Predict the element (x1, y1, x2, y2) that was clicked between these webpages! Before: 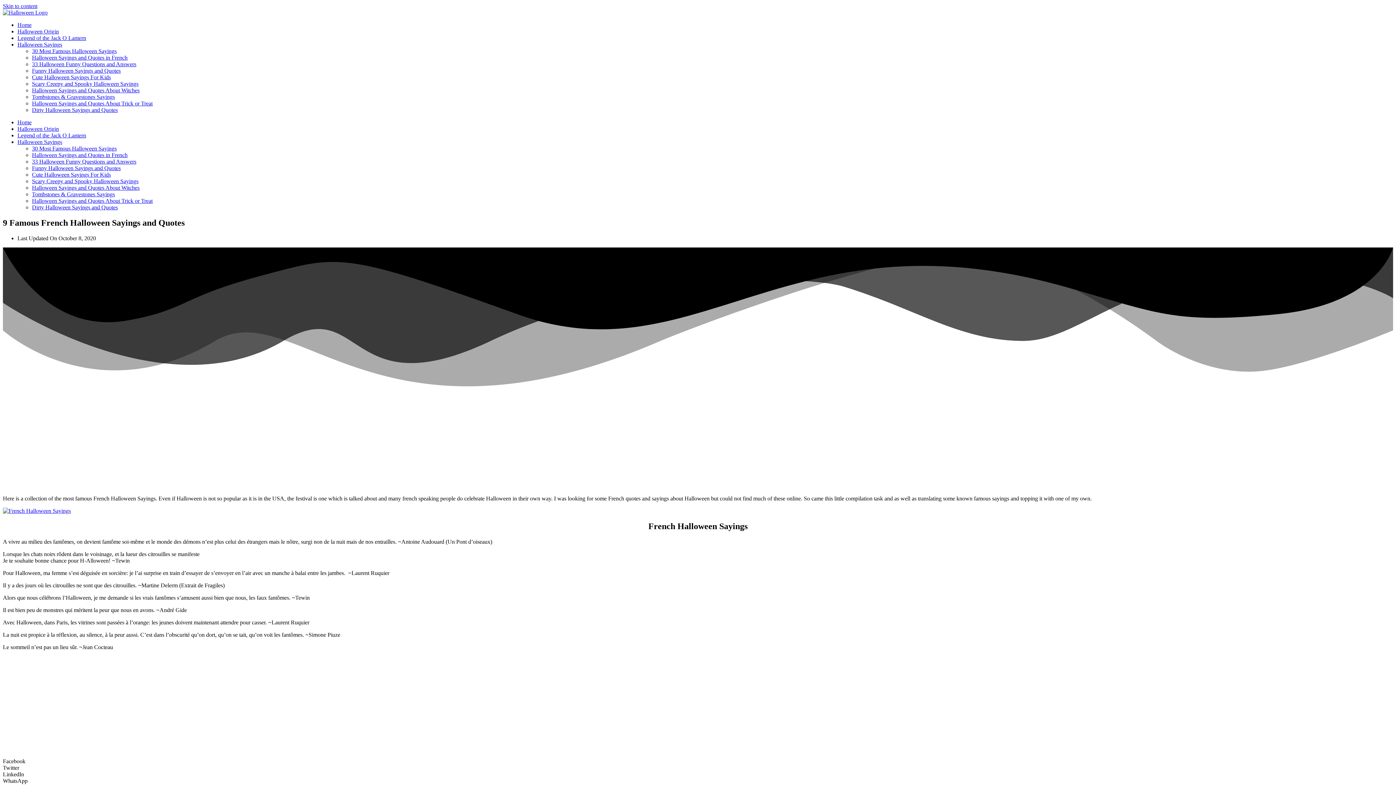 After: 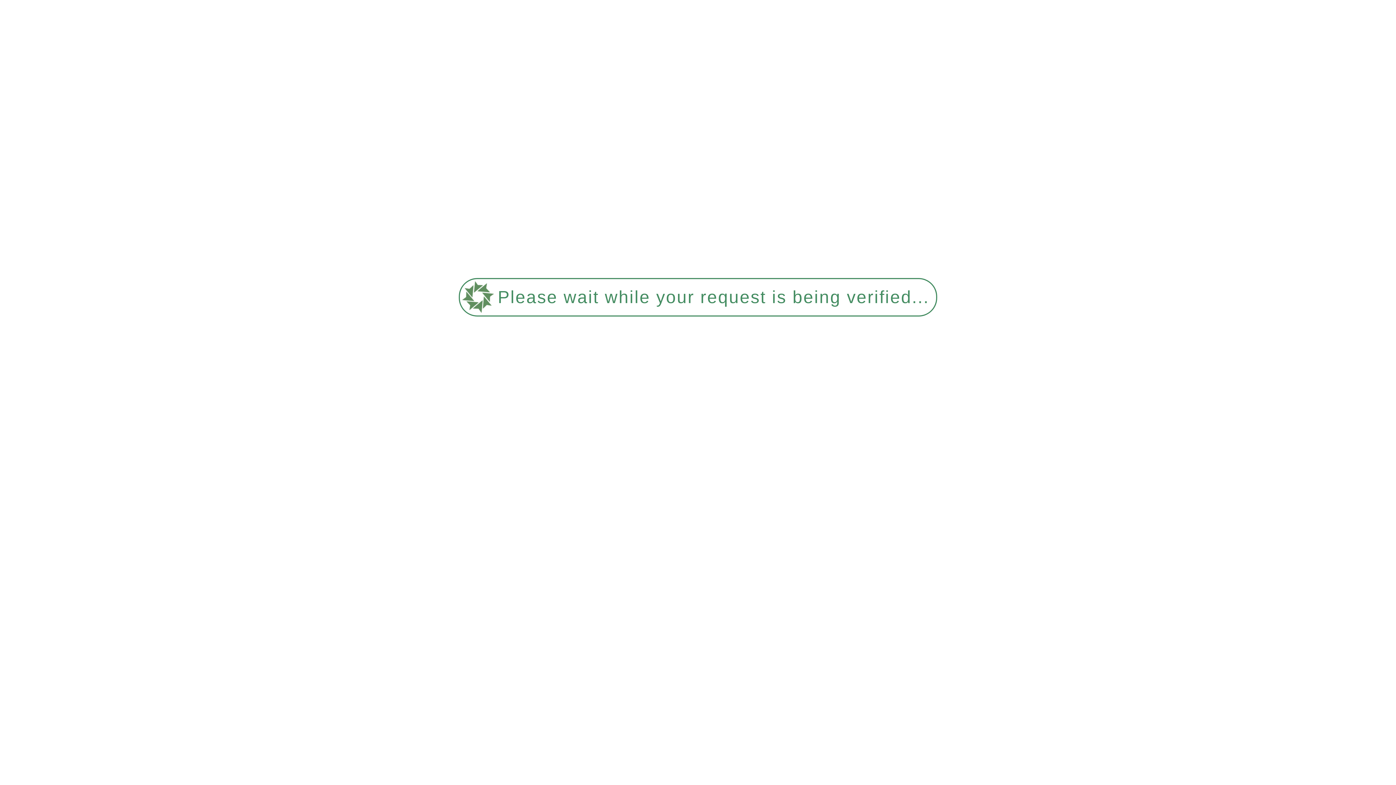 Action: bbox: (32, 197, 152, 204) label: Halloween Sayings and Quotes About Trick or Treat